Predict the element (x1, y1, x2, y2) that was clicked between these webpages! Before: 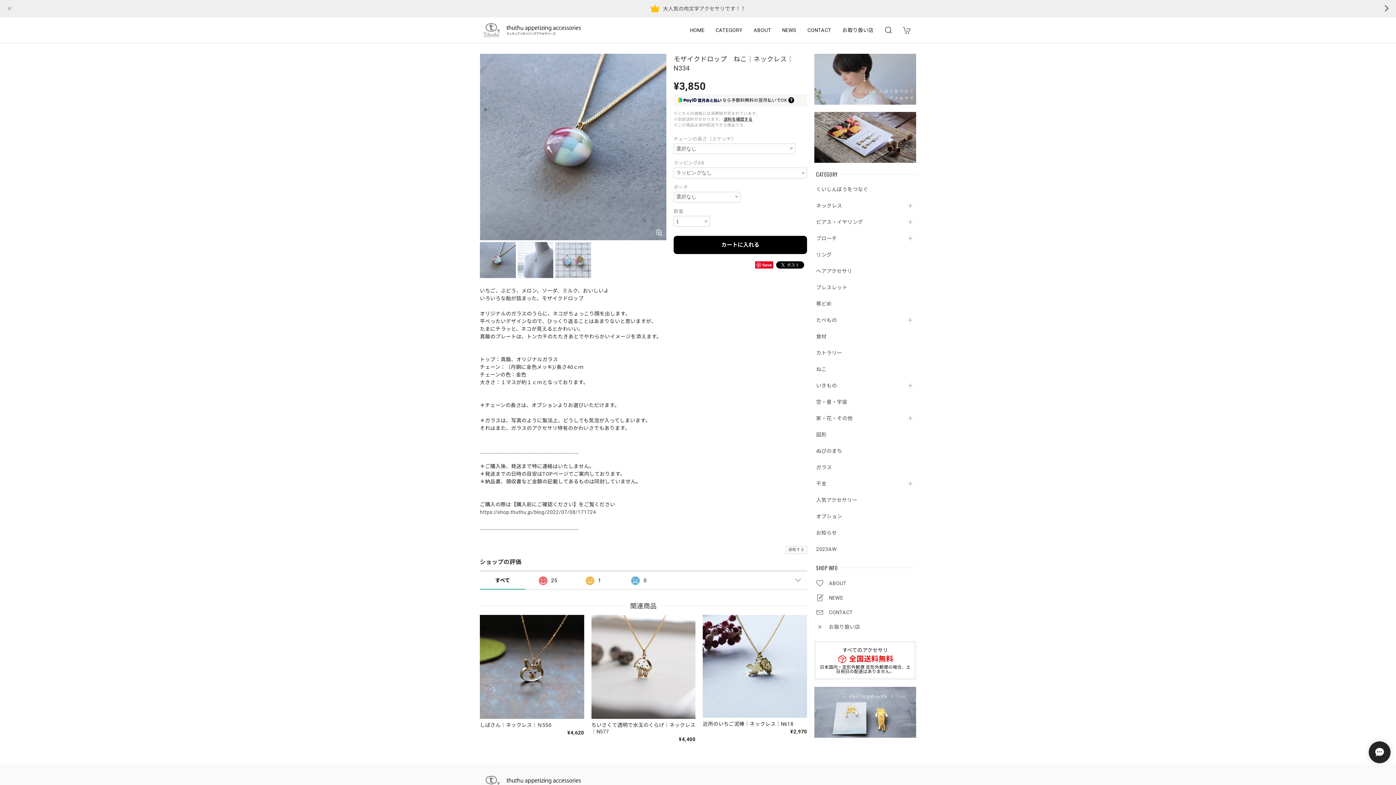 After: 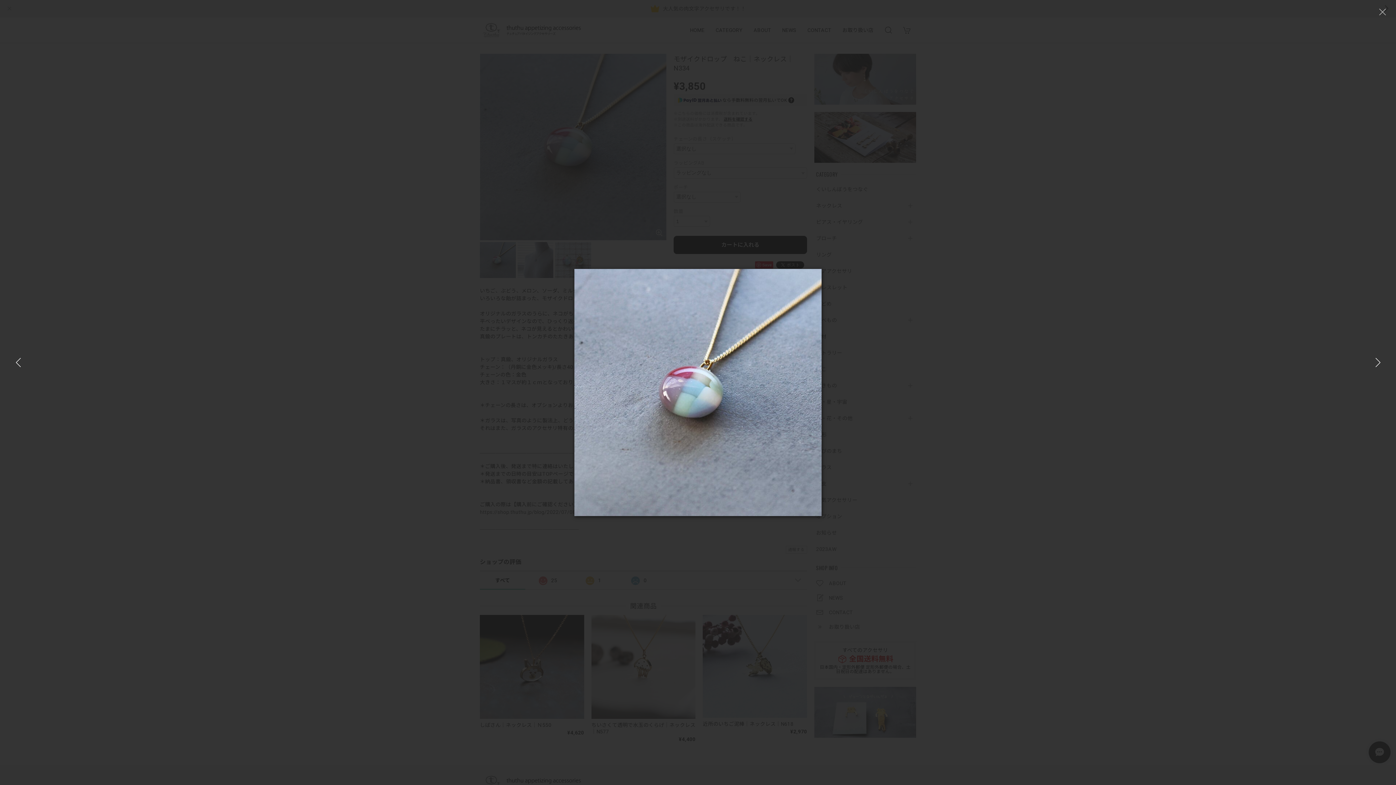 Action: bbox: (480, 143, 666, 149)